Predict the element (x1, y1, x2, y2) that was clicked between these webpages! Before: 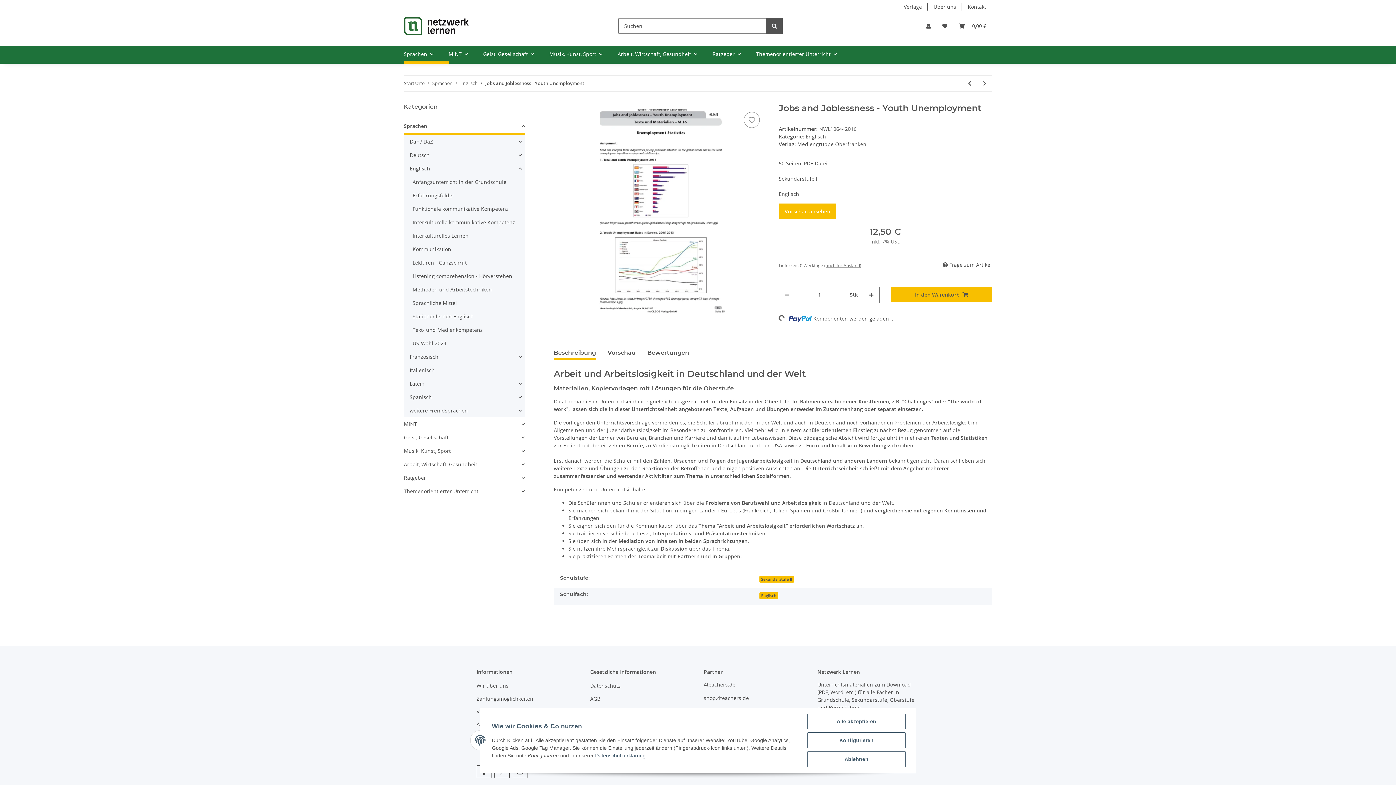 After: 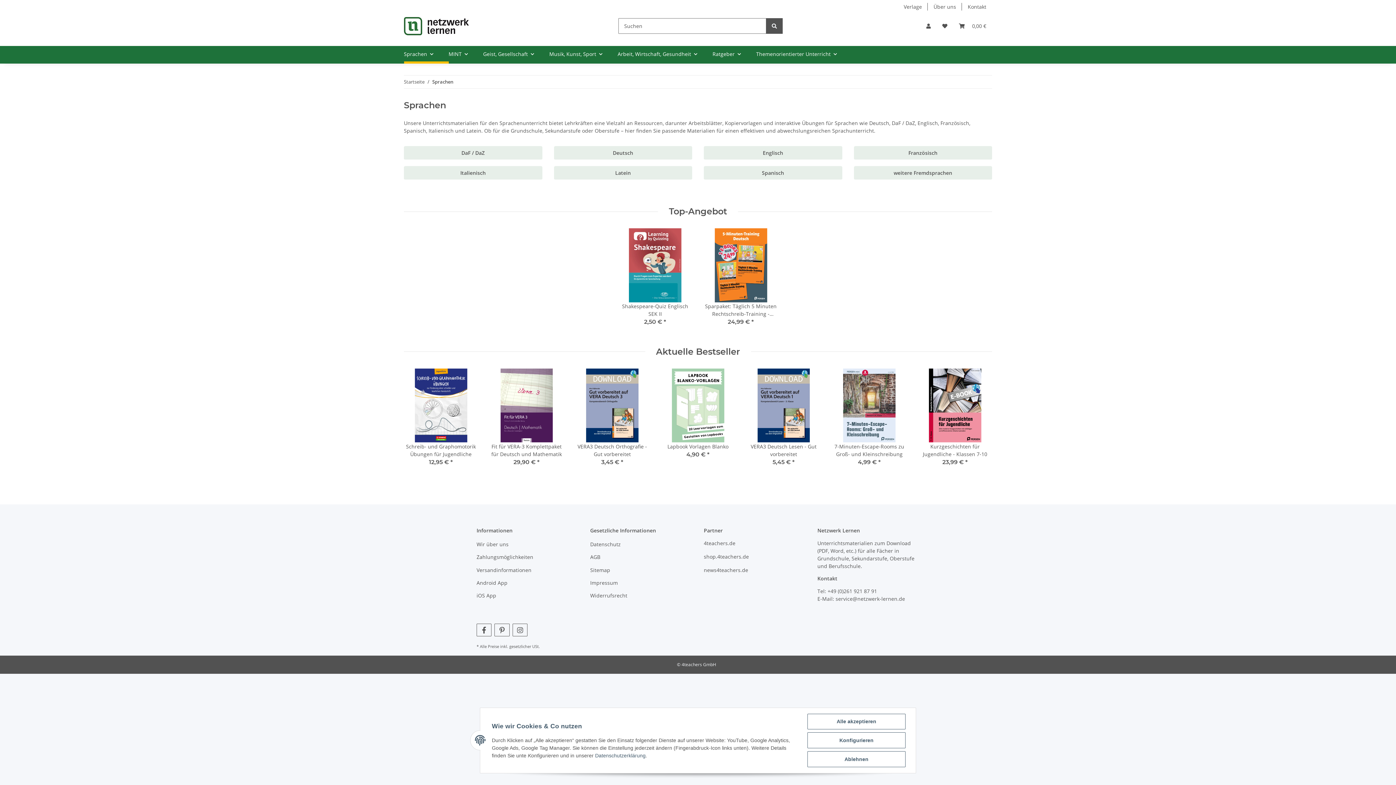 Action: bbox: (404, 122, 427, 129) label: Sprachen